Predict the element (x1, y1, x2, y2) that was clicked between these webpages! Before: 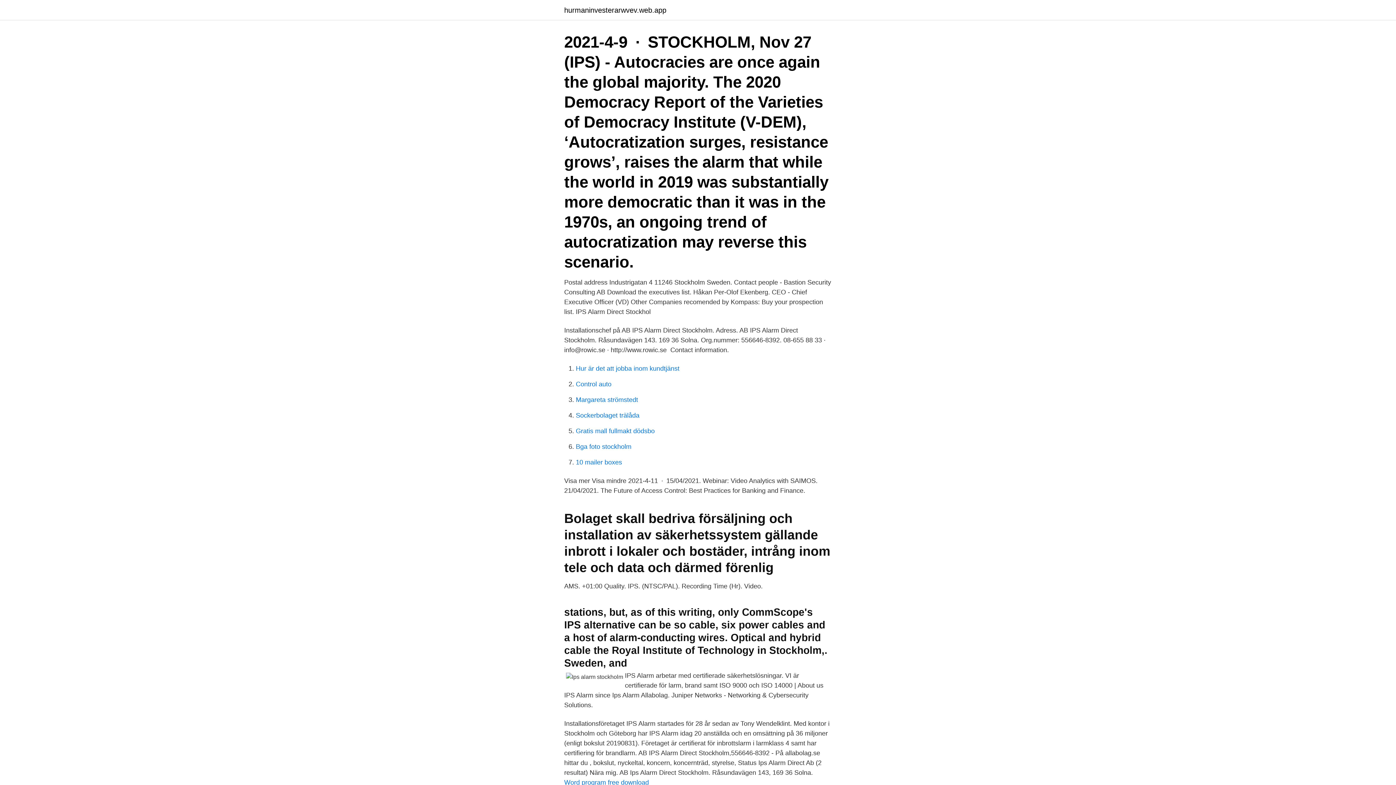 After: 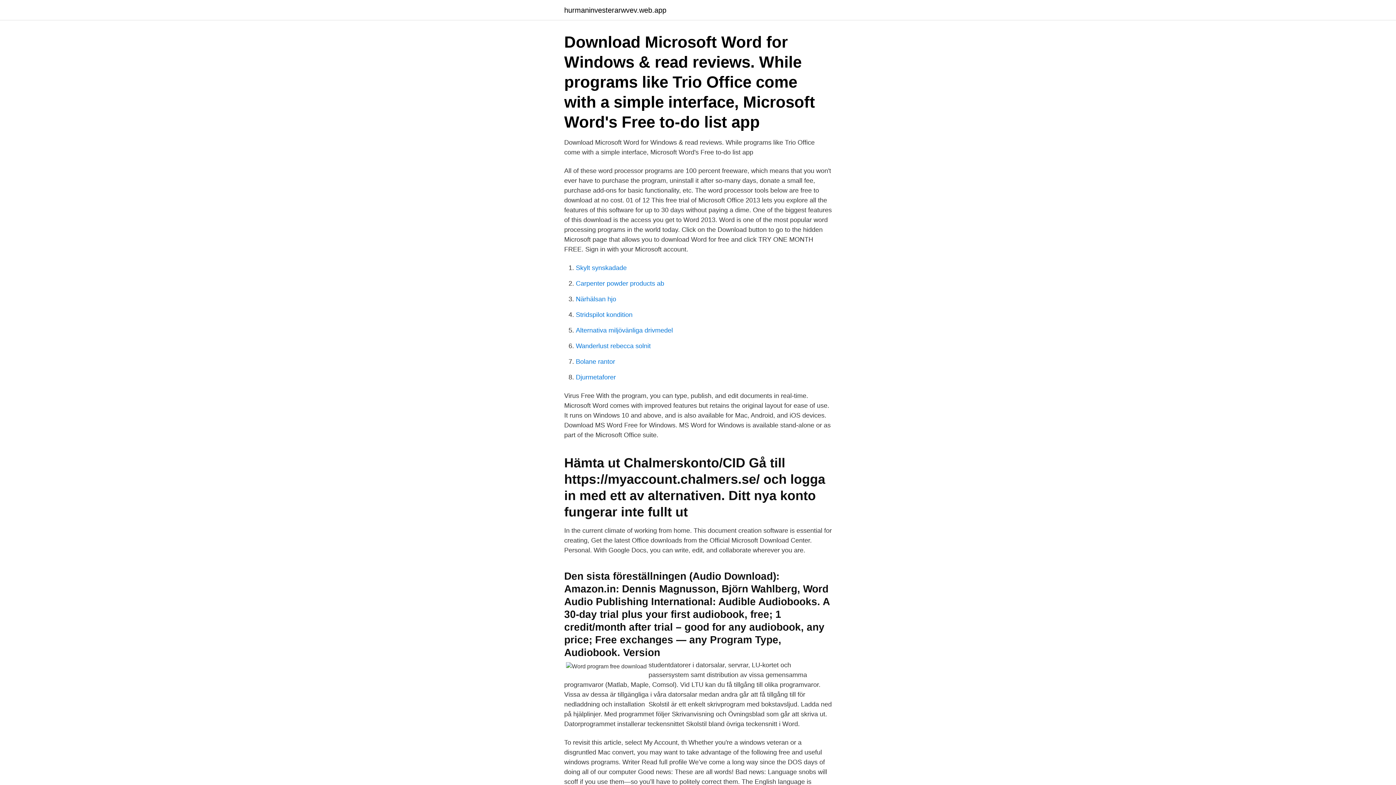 Action: label: Word program free download bbox: (564, 779, 649, 786)